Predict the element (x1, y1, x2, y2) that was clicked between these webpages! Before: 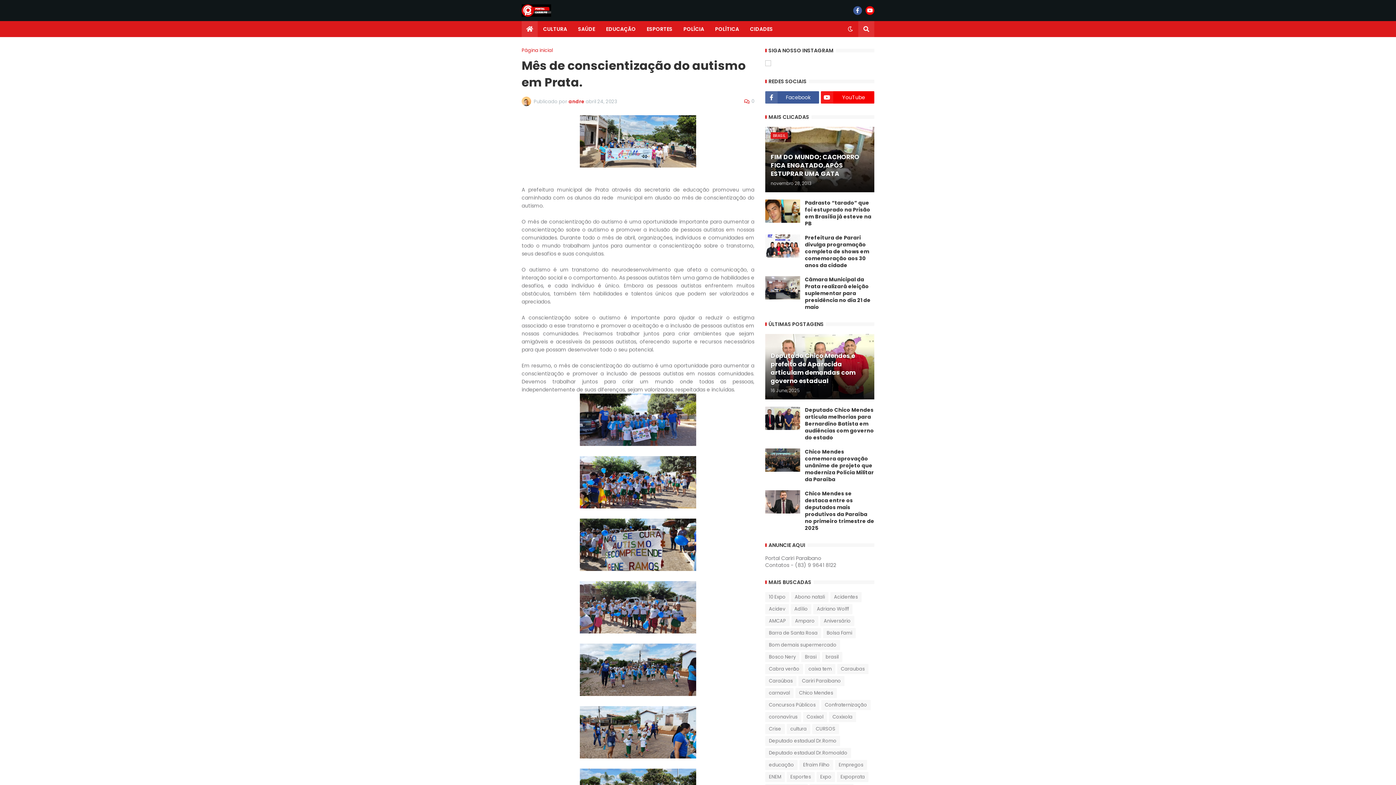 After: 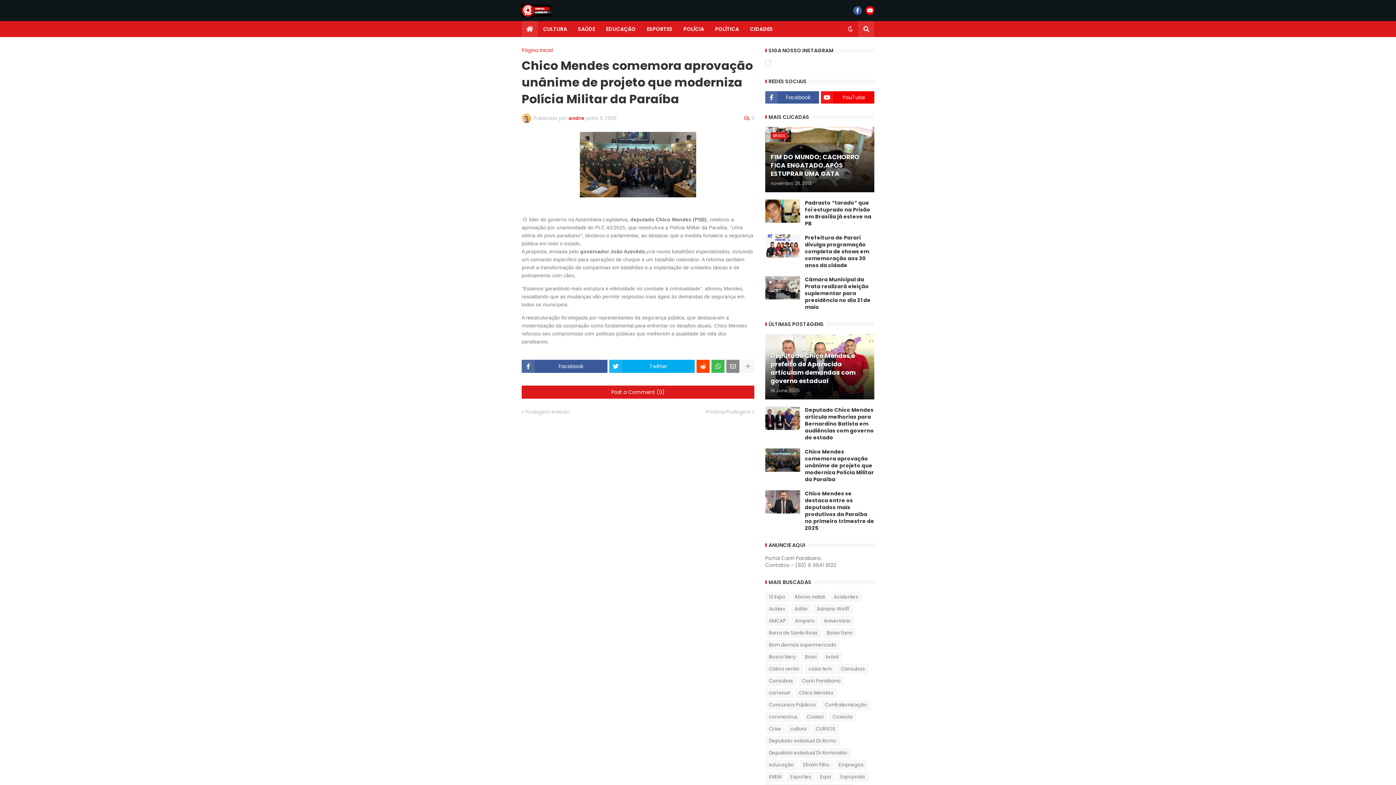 Action: bbox: (765, 448, 800, 472)